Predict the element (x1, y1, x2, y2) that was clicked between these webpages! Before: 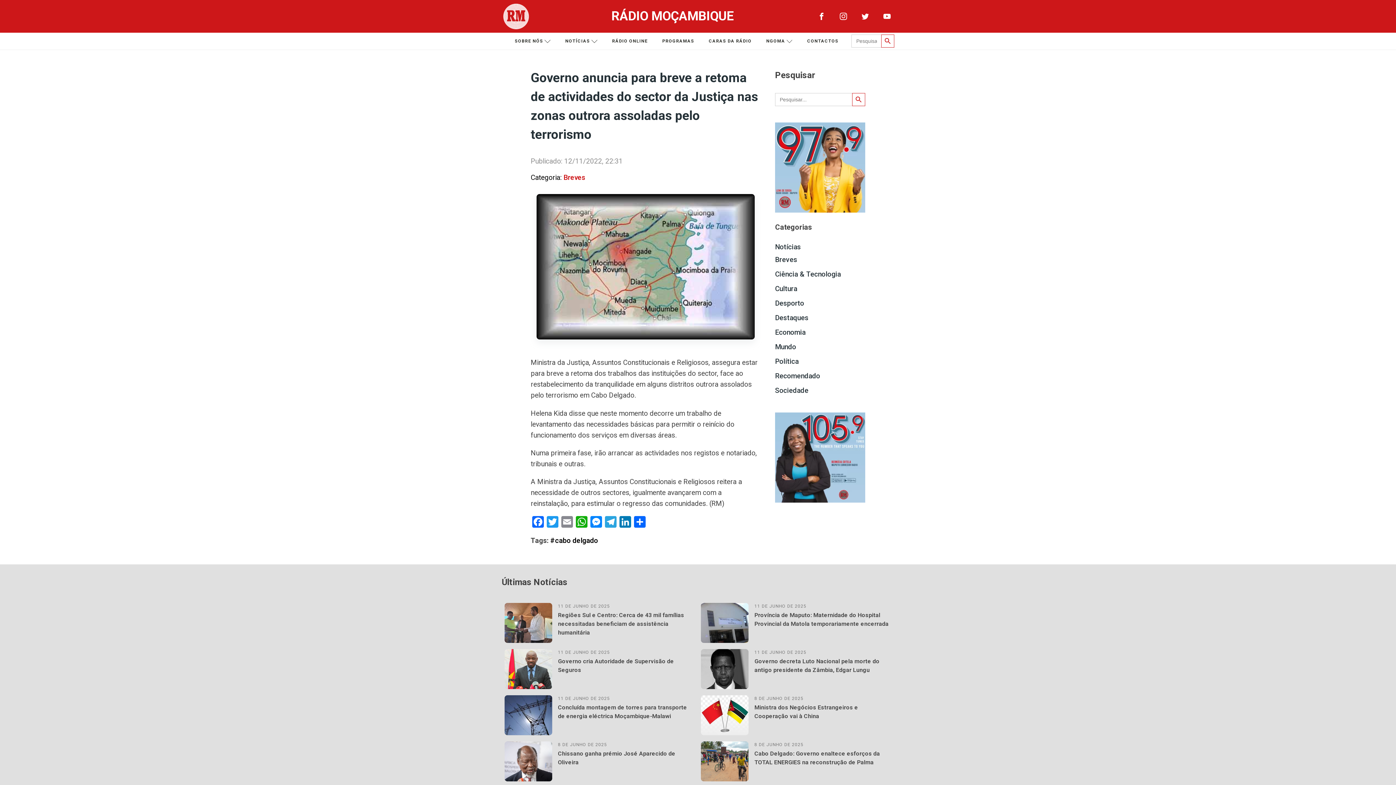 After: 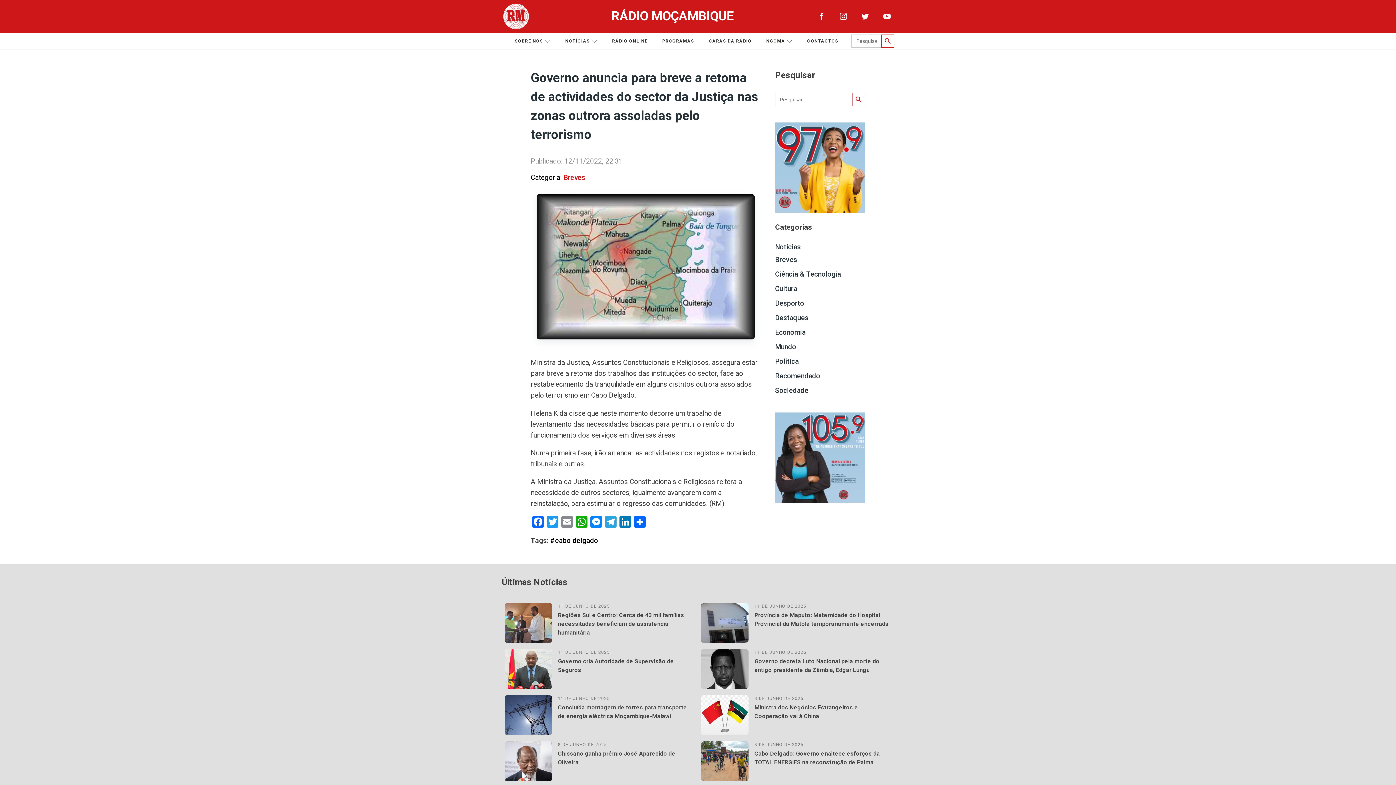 Action: bbox: (880, 9, 894, 23)